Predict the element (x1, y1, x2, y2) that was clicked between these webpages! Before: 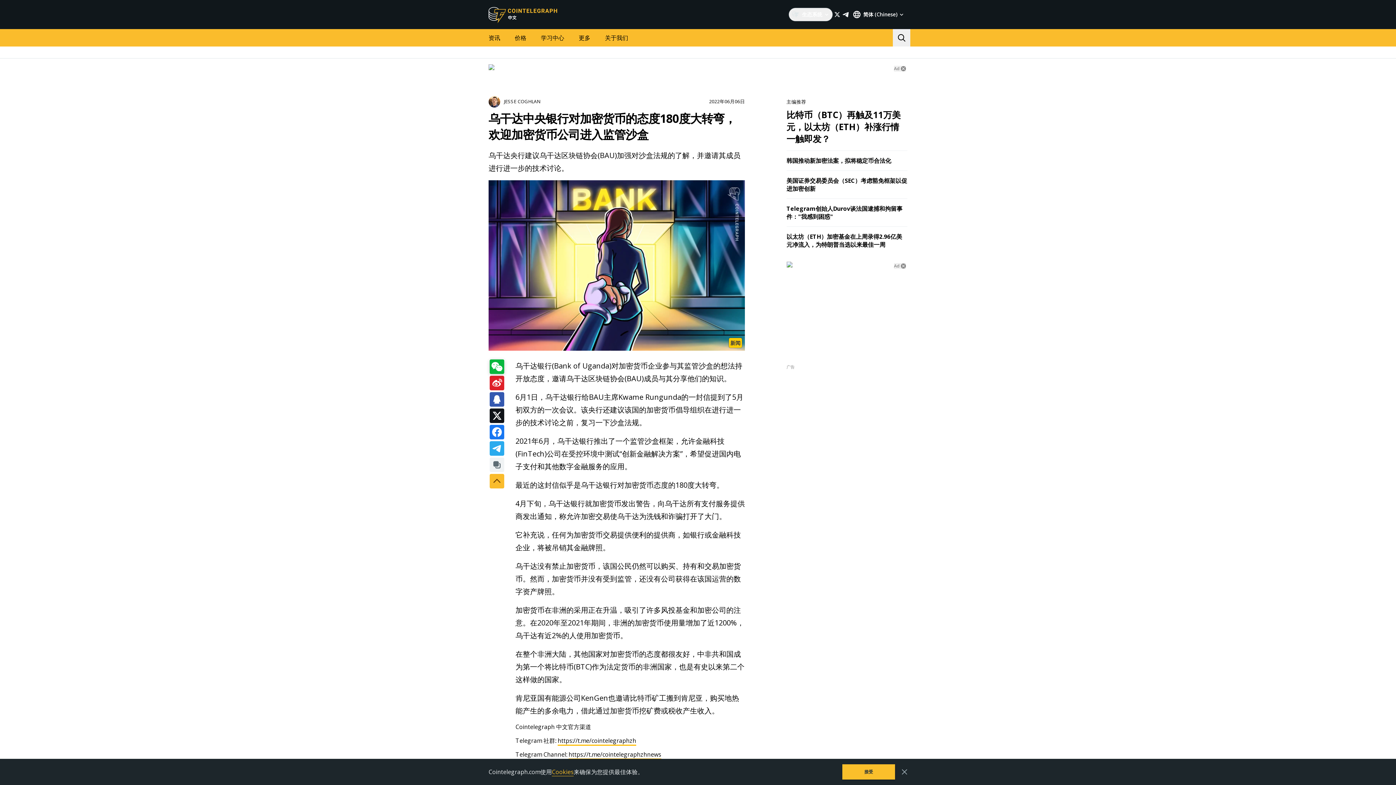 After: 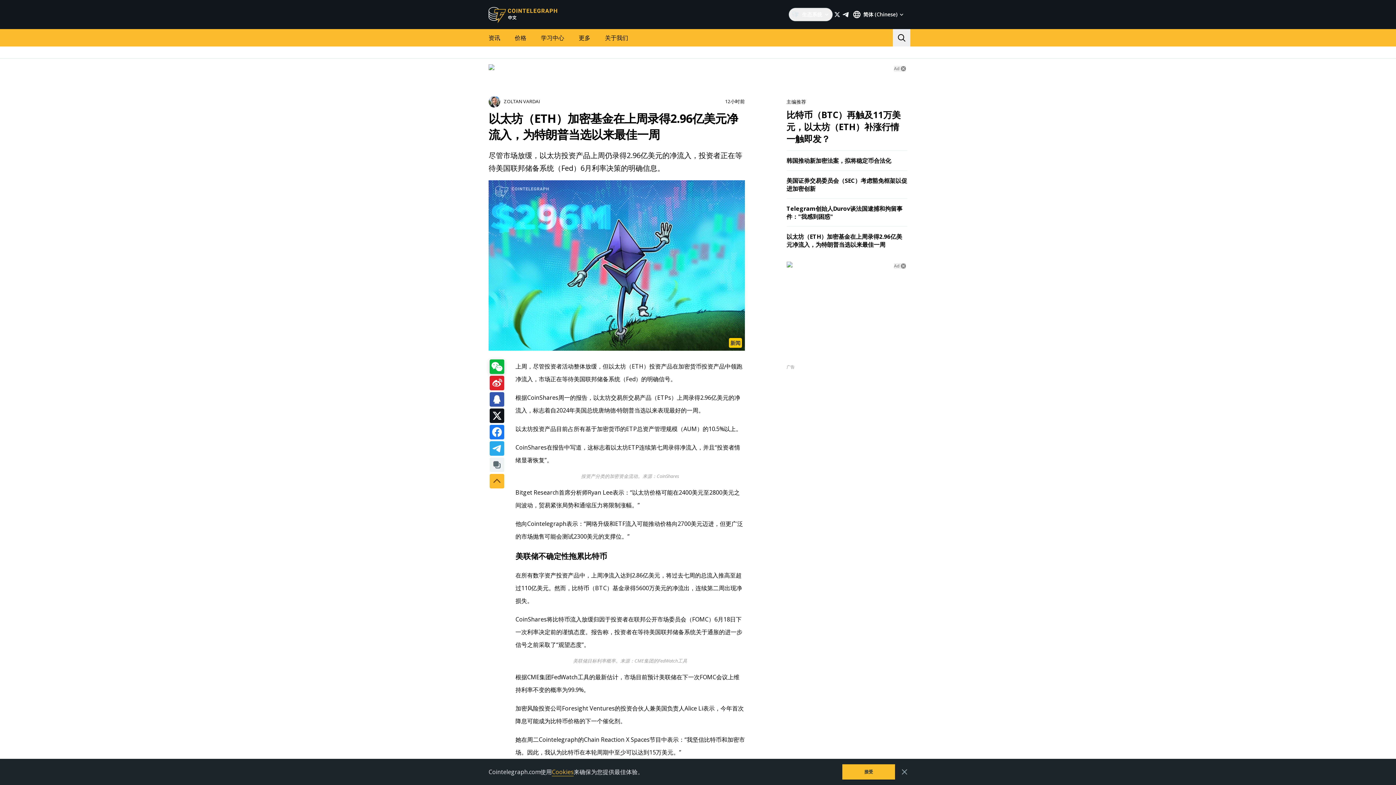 Action: bbox: (786, 232, 902, 248) label: 以太坊（ETH）加密基金在上周录得2.96亿美元净流入，为特朗普当选以来最佳一周